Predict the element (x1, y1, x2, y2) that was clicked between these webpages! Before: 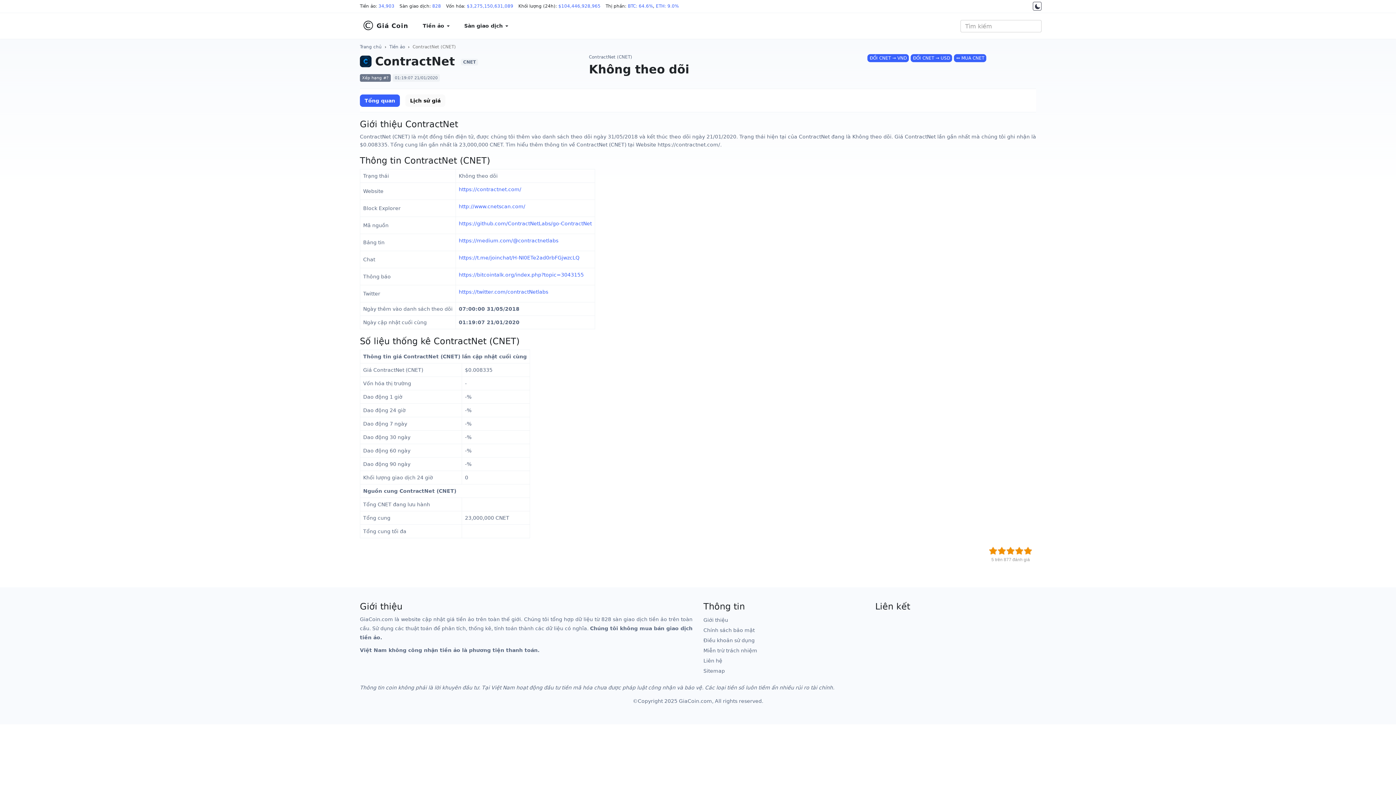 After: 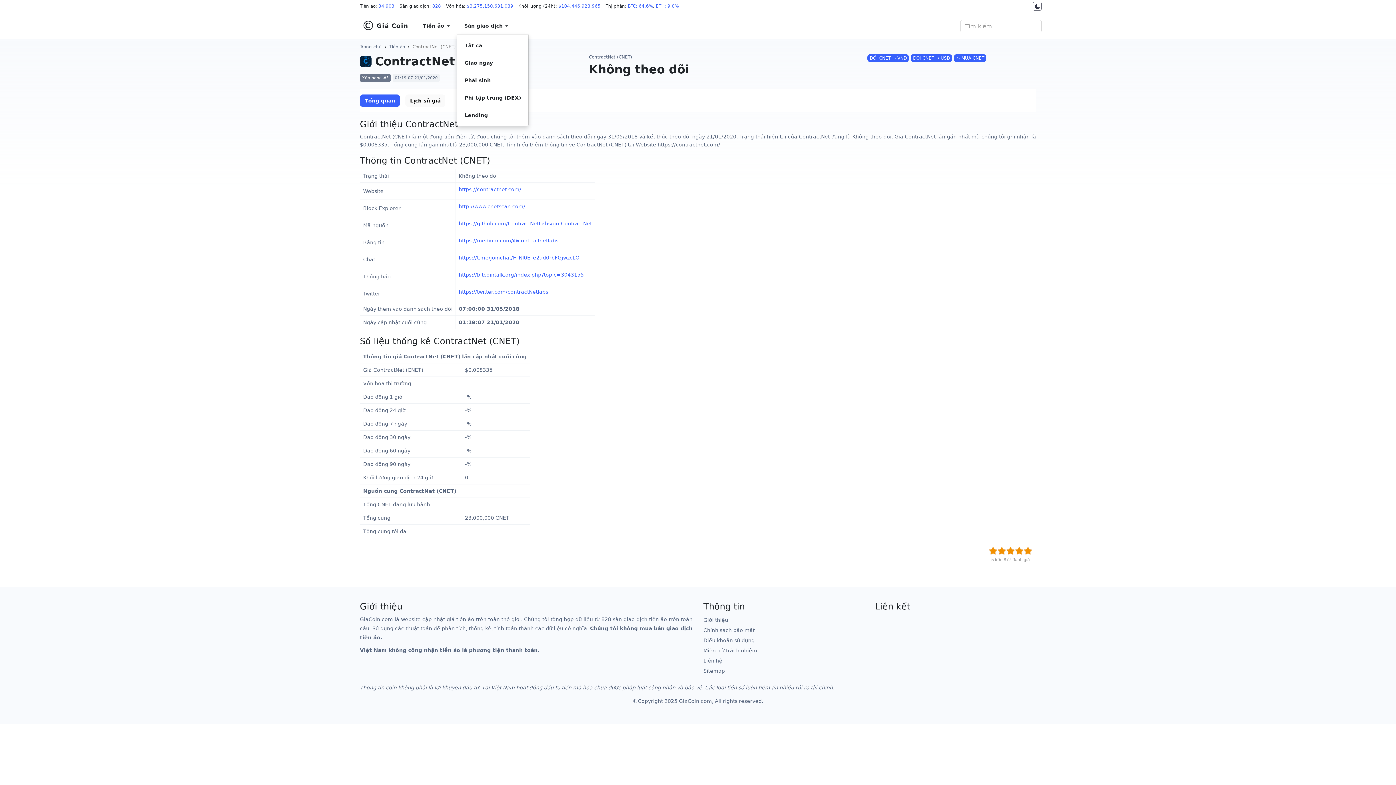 Action: label: Sàn giao dịch  bbox: (457, 17, 515, 34)